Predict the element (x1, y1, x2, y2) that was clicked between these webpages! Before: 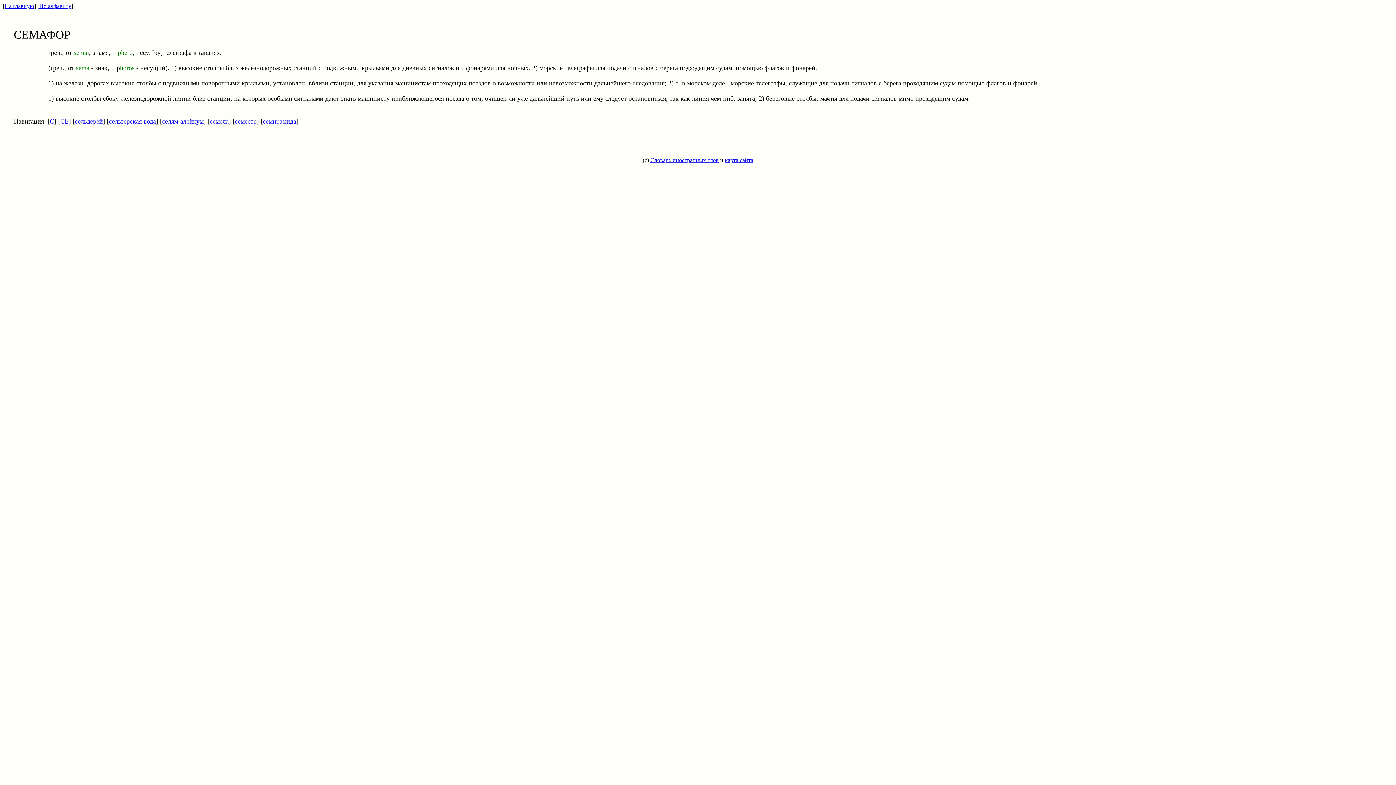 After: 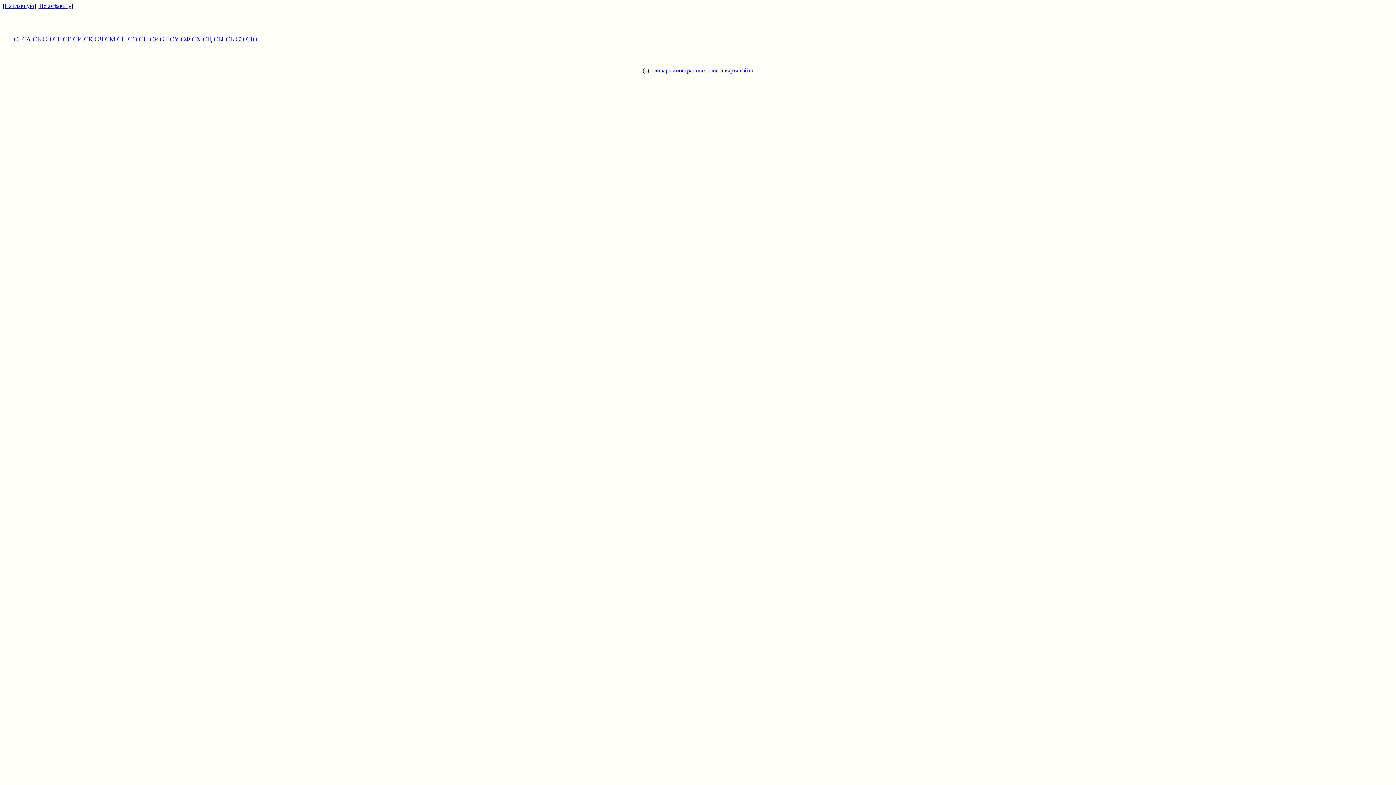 Action: label: С bbox: (49, 117, 54, 125)